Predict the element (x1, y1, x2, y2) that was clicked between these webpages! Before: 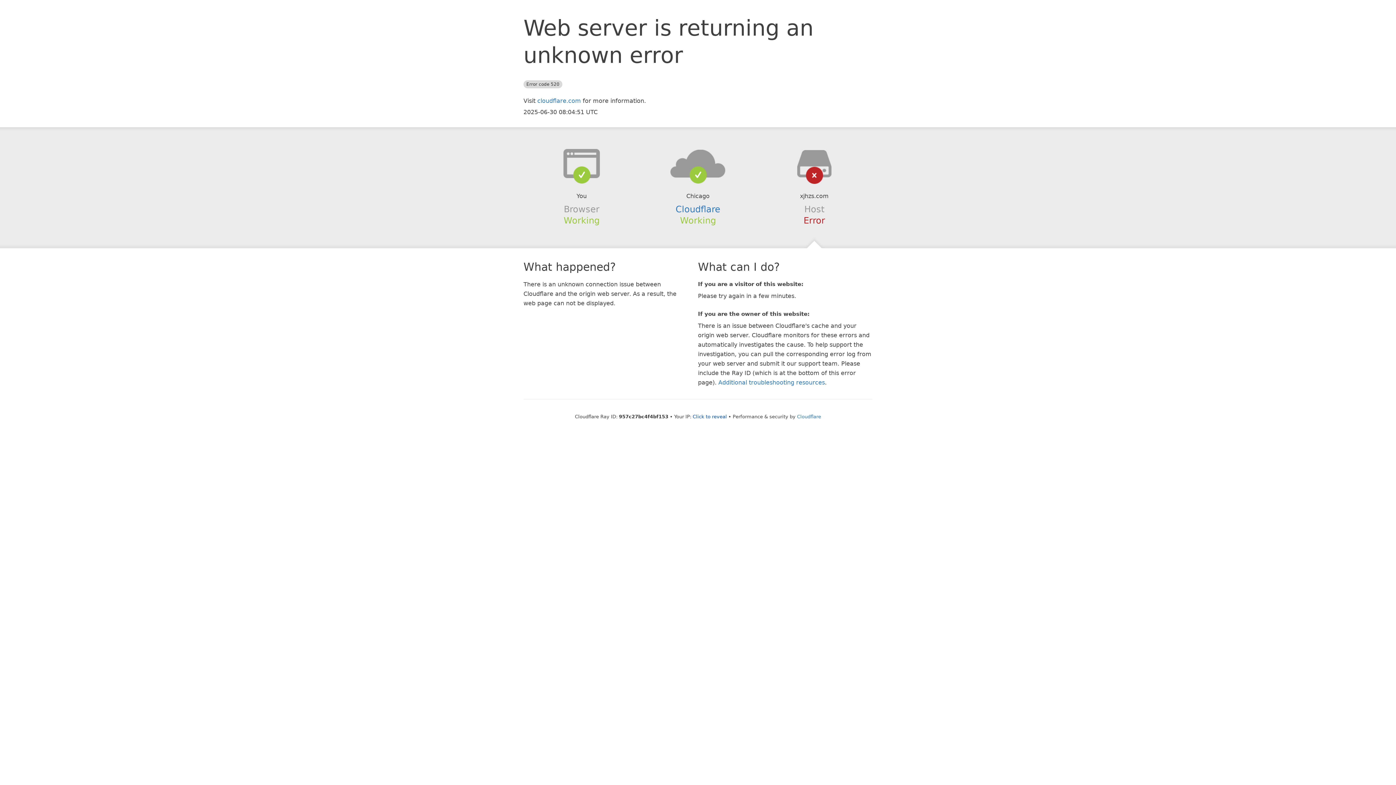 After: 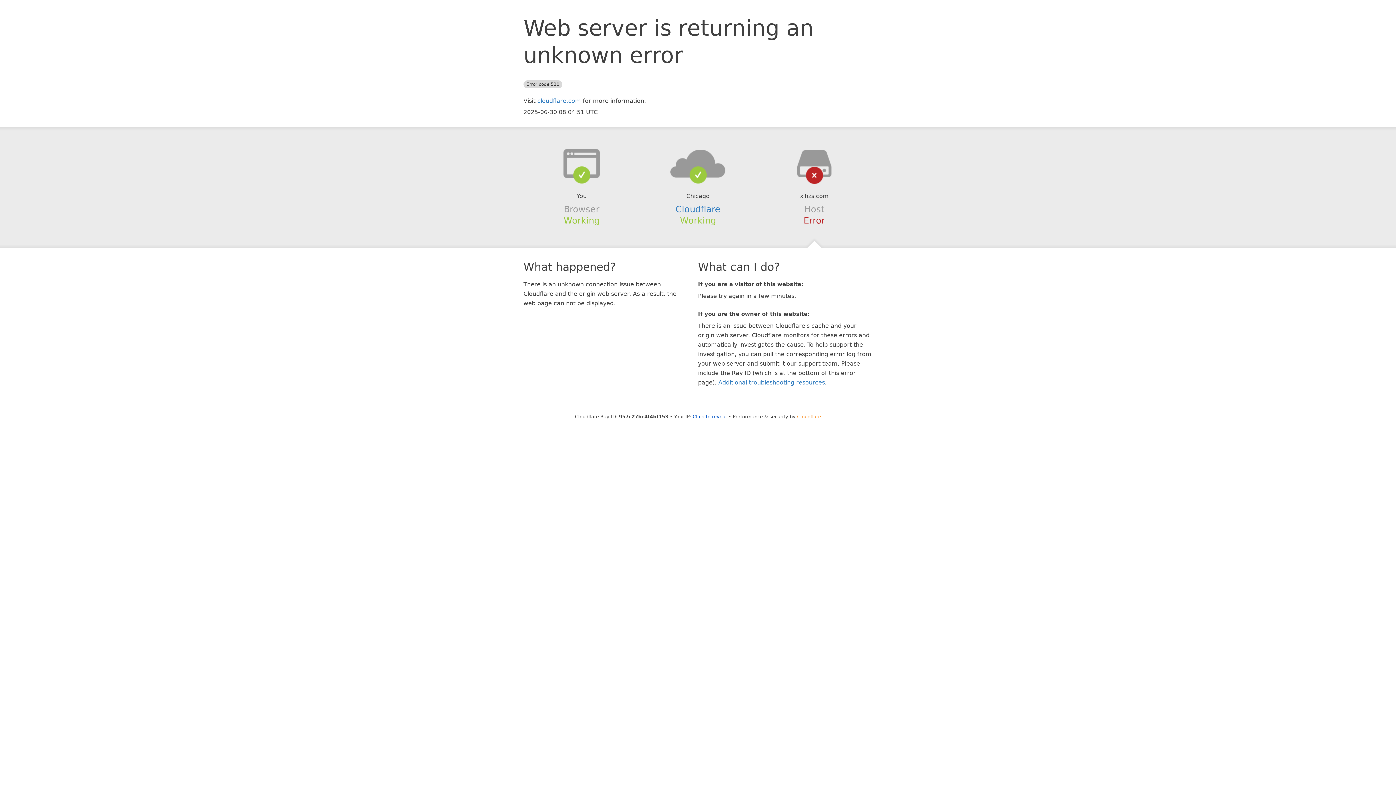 Action: label: Cloudflare bbox: (797, 414, 821, 419)